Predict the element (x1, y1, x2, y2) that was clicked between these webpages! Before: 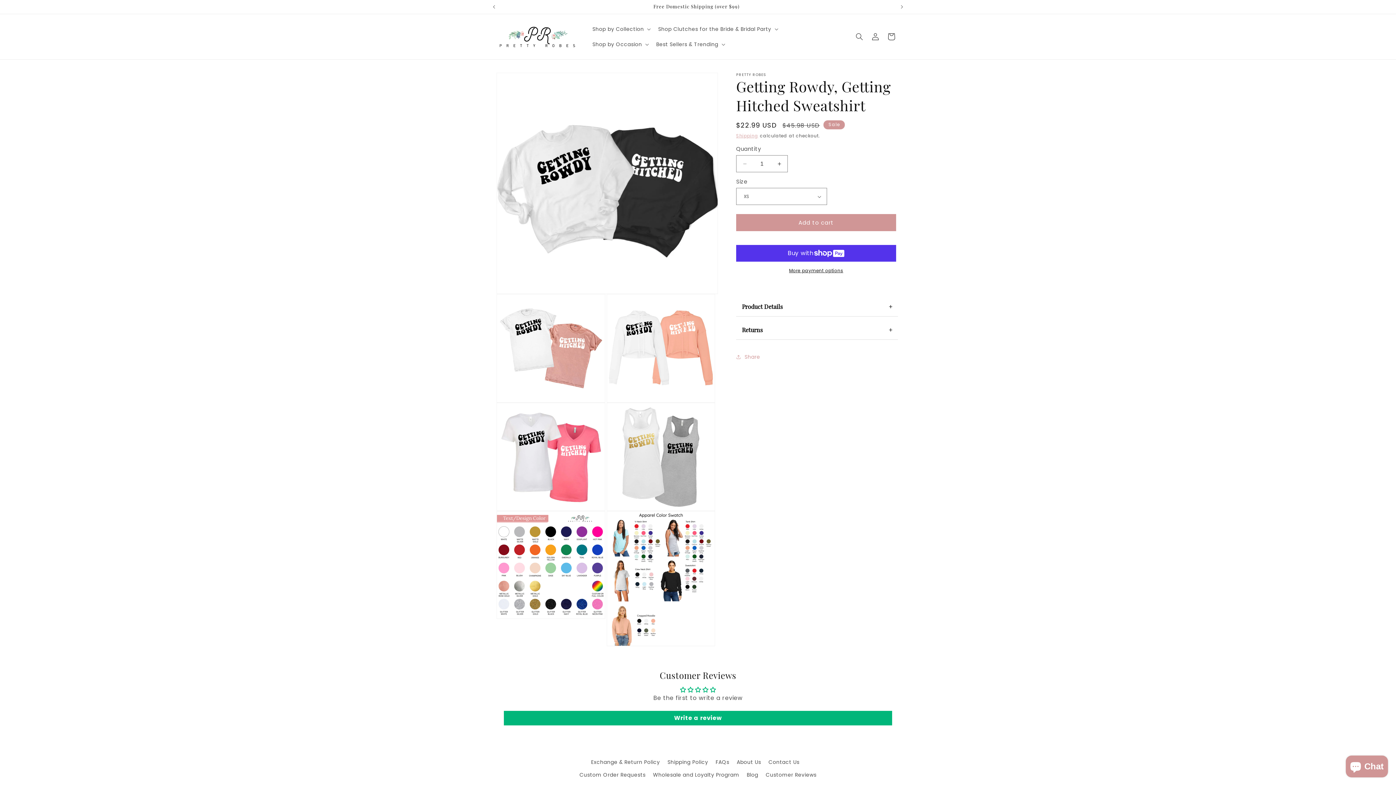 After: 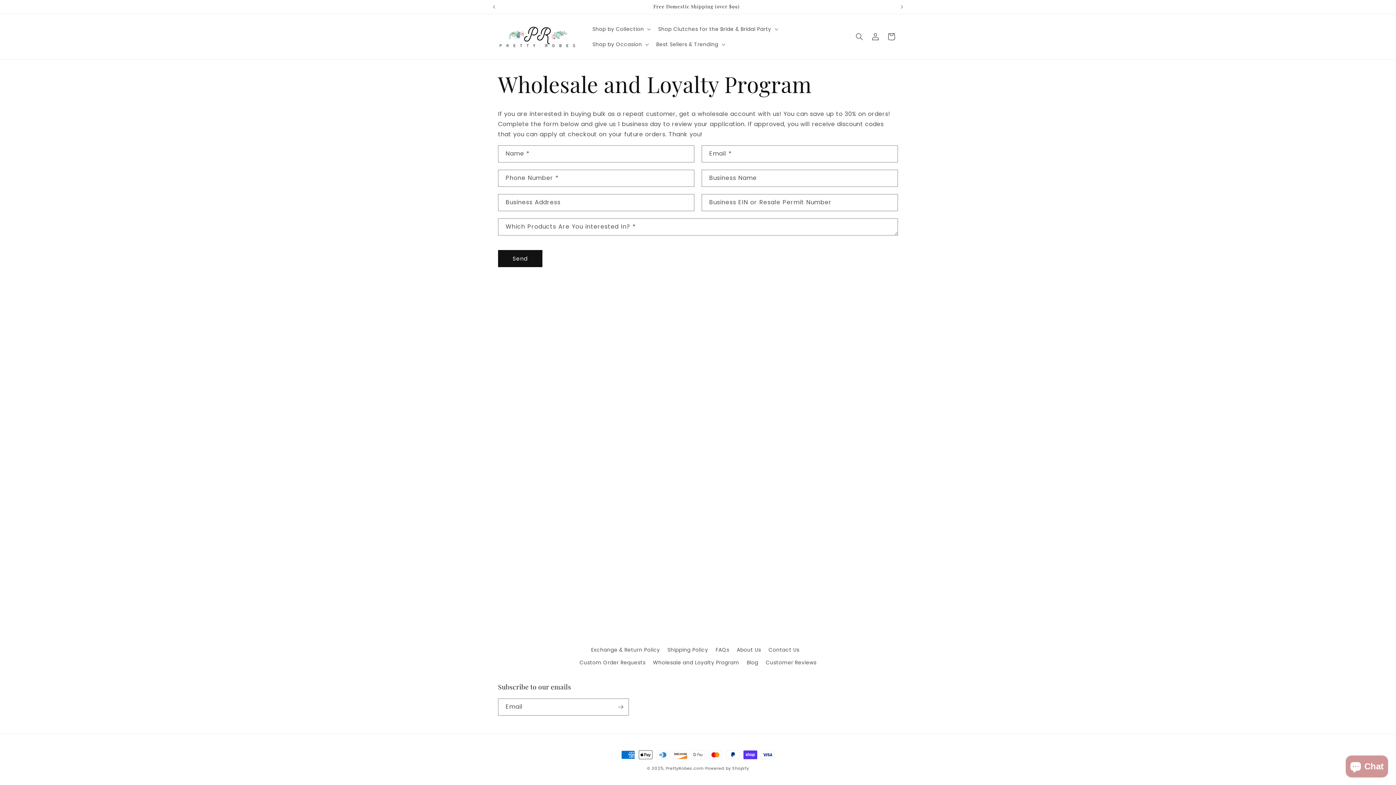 Action: label: Wholesale and Loyalty Program bbox: (653, 769, 739, 781)